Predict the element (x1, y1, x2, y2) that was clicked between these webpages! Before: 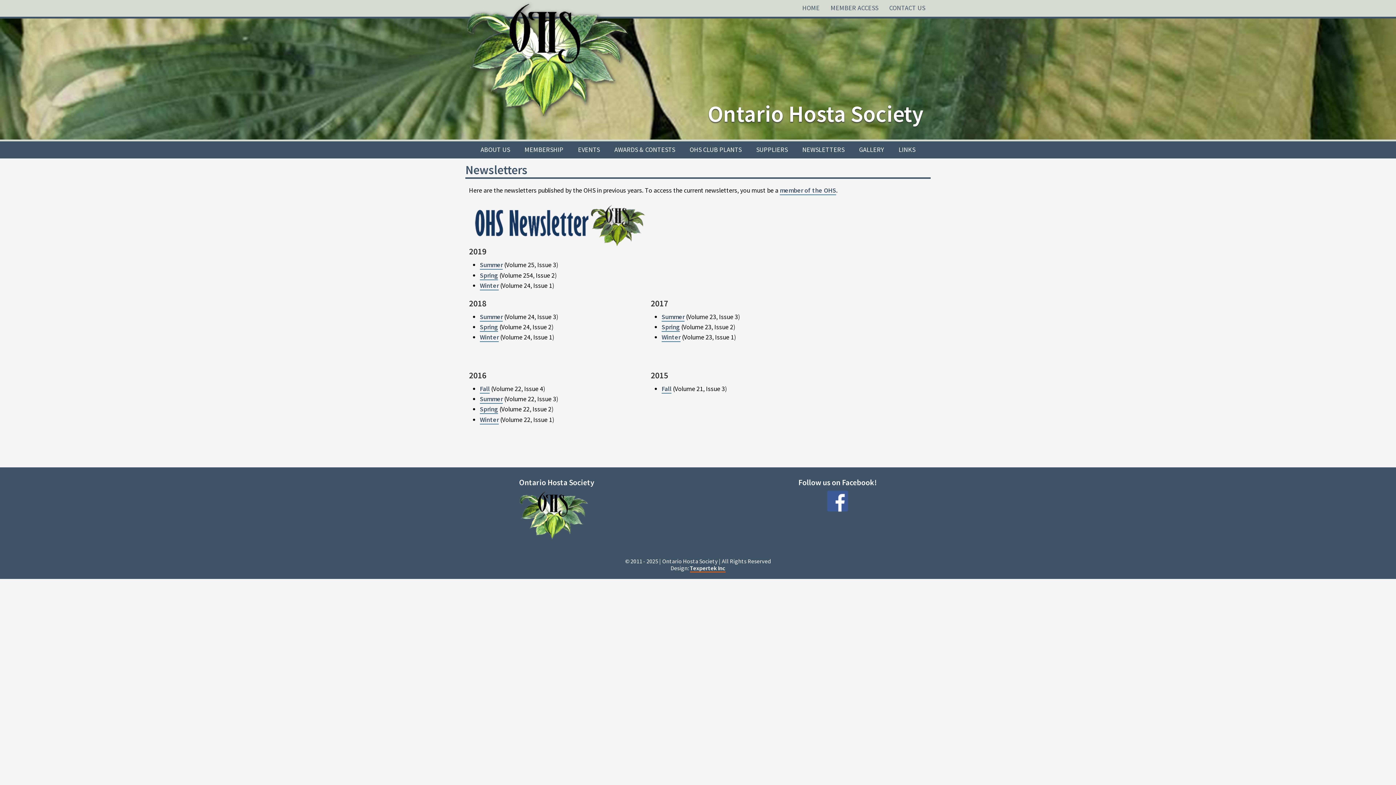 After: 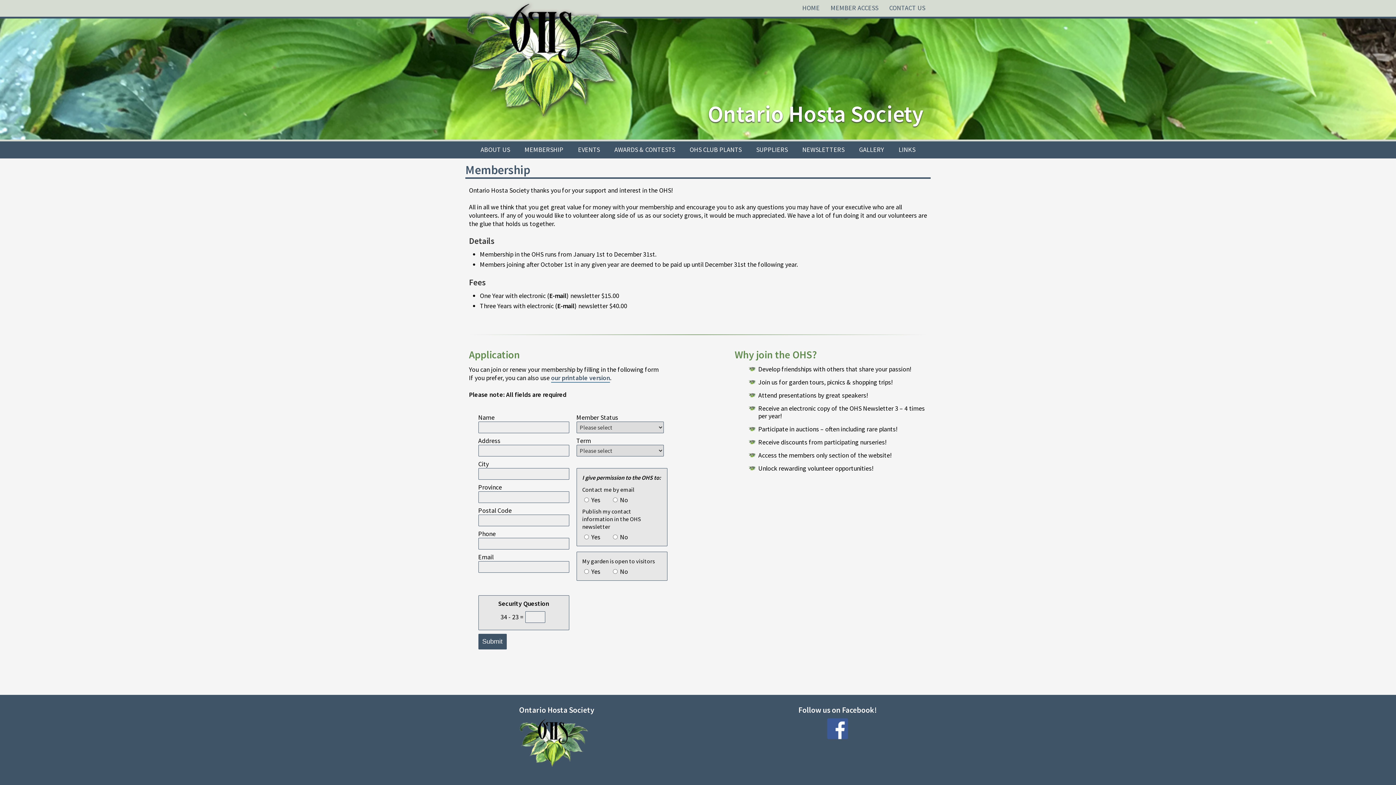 Action: label: member of the OHS bbox: (780, 186, 836, 195)